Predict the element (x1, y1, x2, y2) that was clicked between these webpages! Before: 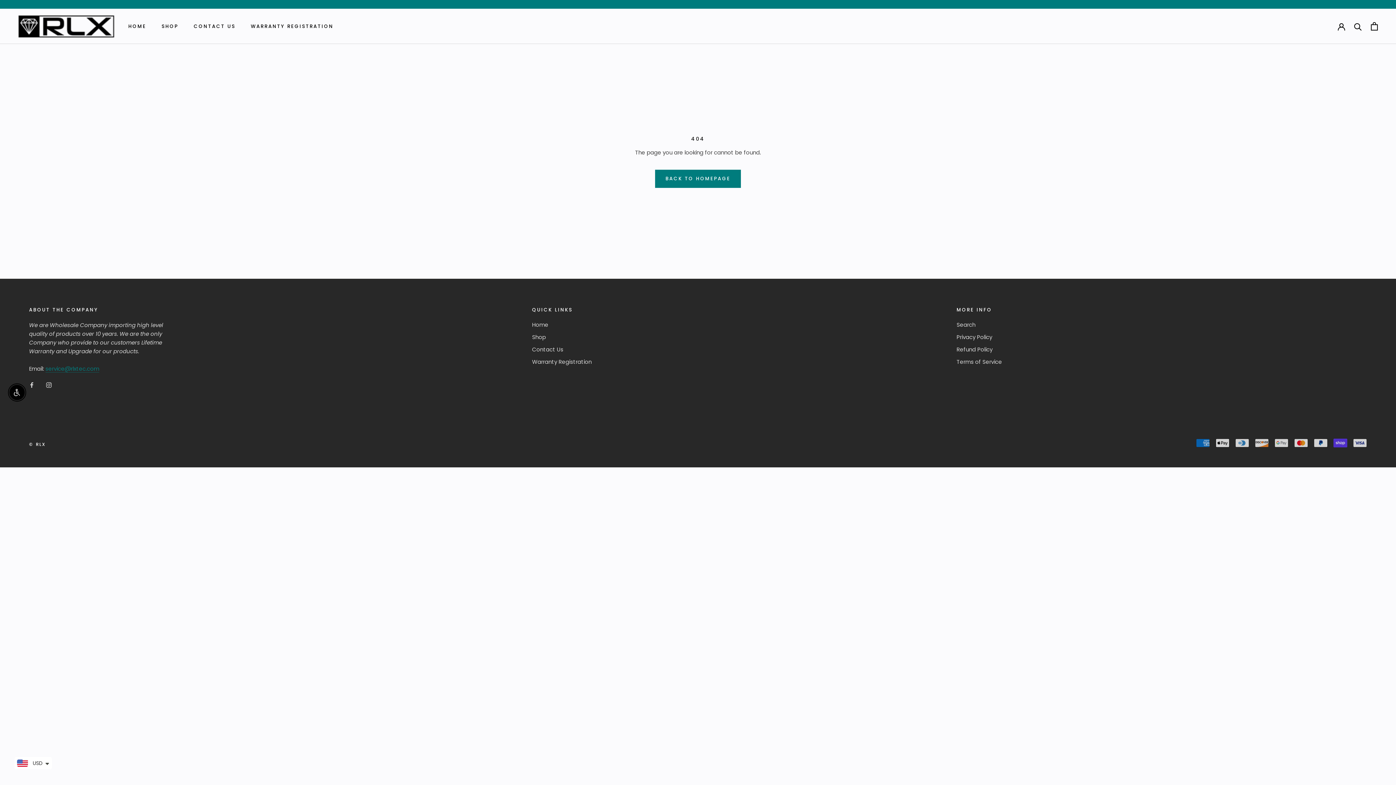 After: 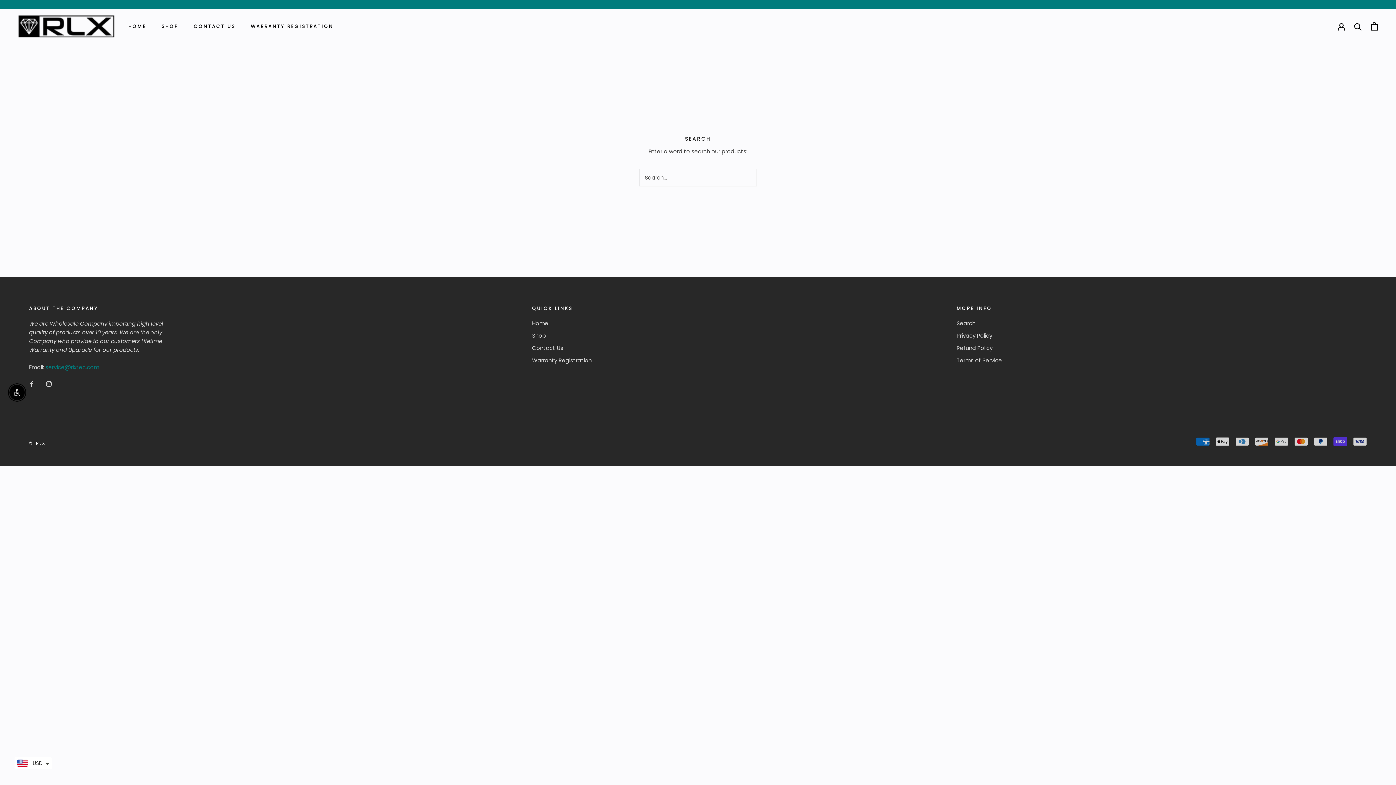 Action: bbox: (956, 321, 1002, 329) label: Search